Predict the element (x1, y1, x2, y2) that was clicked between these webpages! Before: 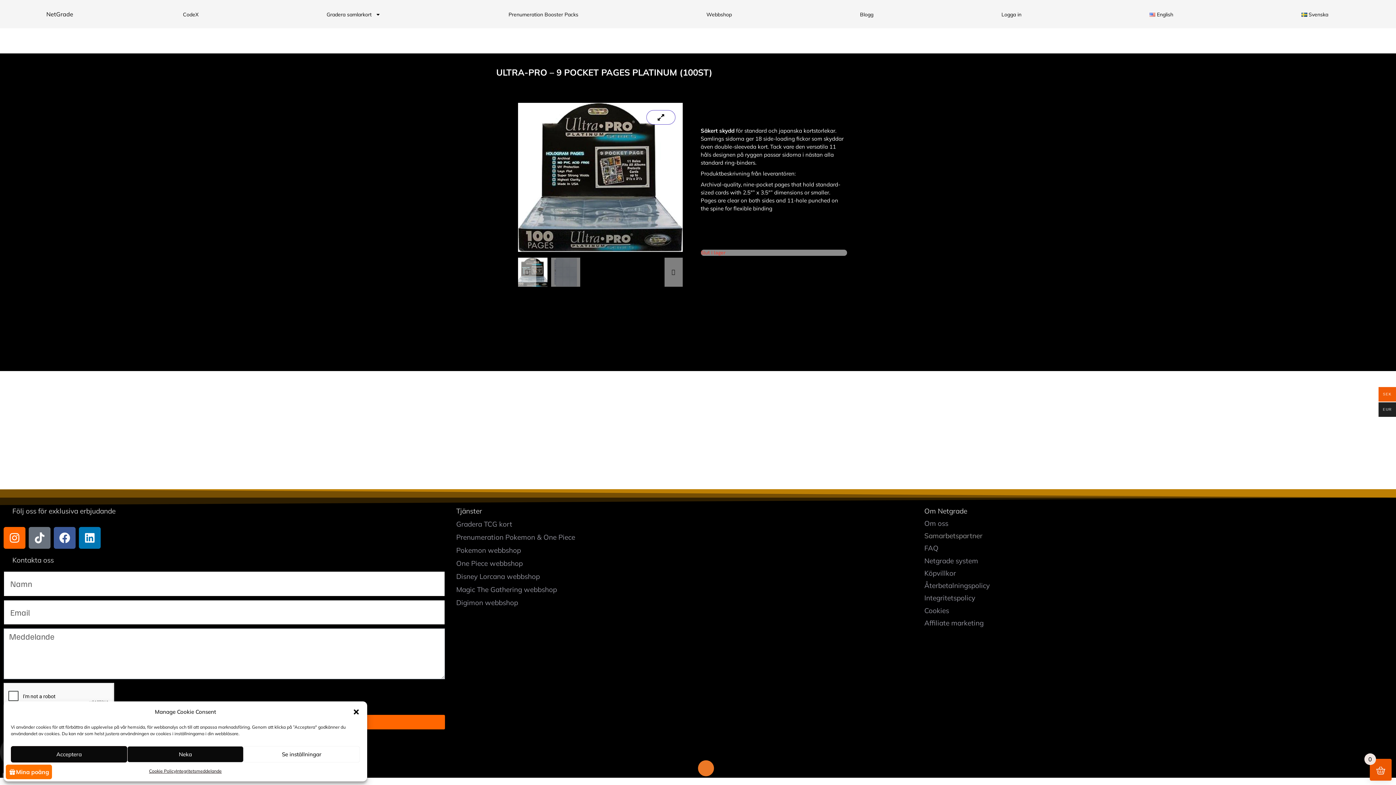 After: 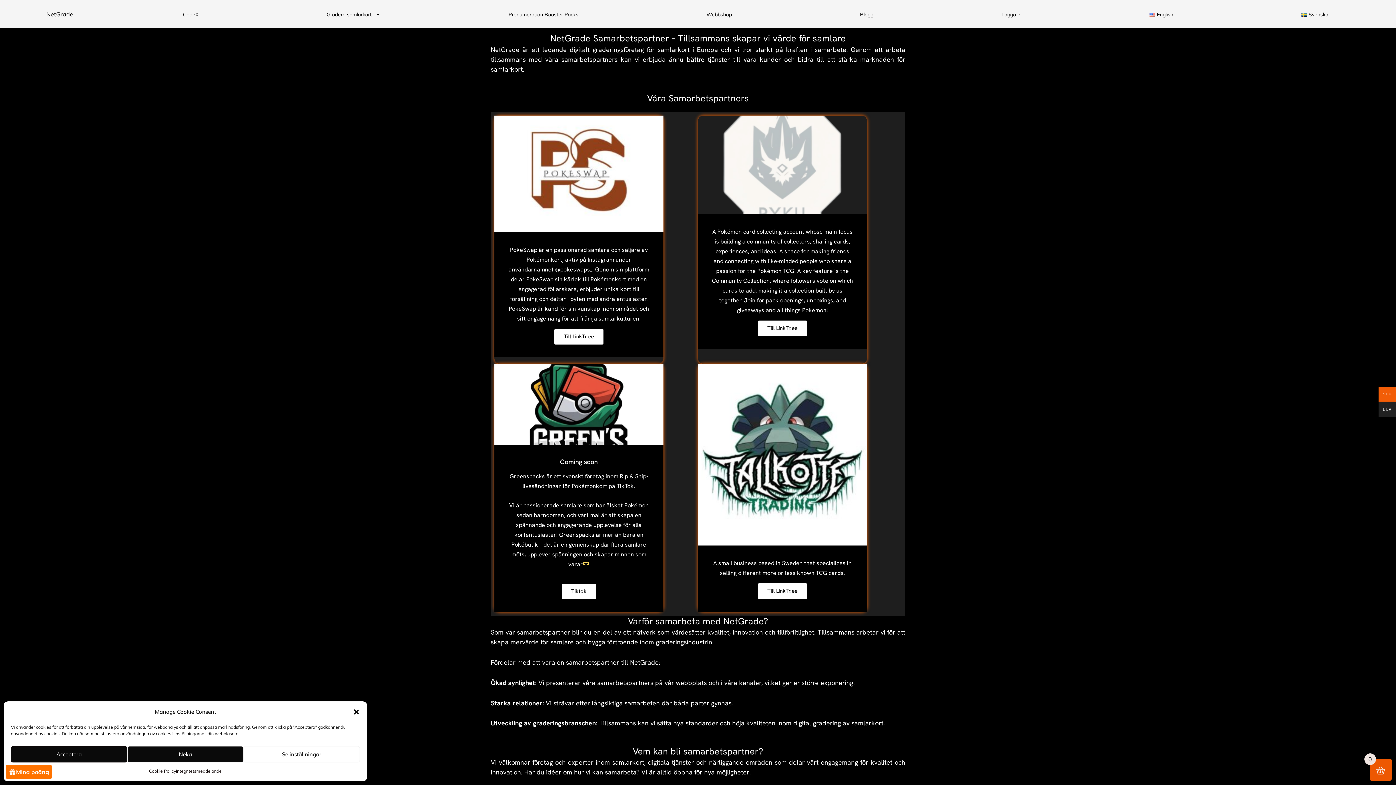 Action: bbox: (924, 531, 982, 540) label: Samarbetspartner